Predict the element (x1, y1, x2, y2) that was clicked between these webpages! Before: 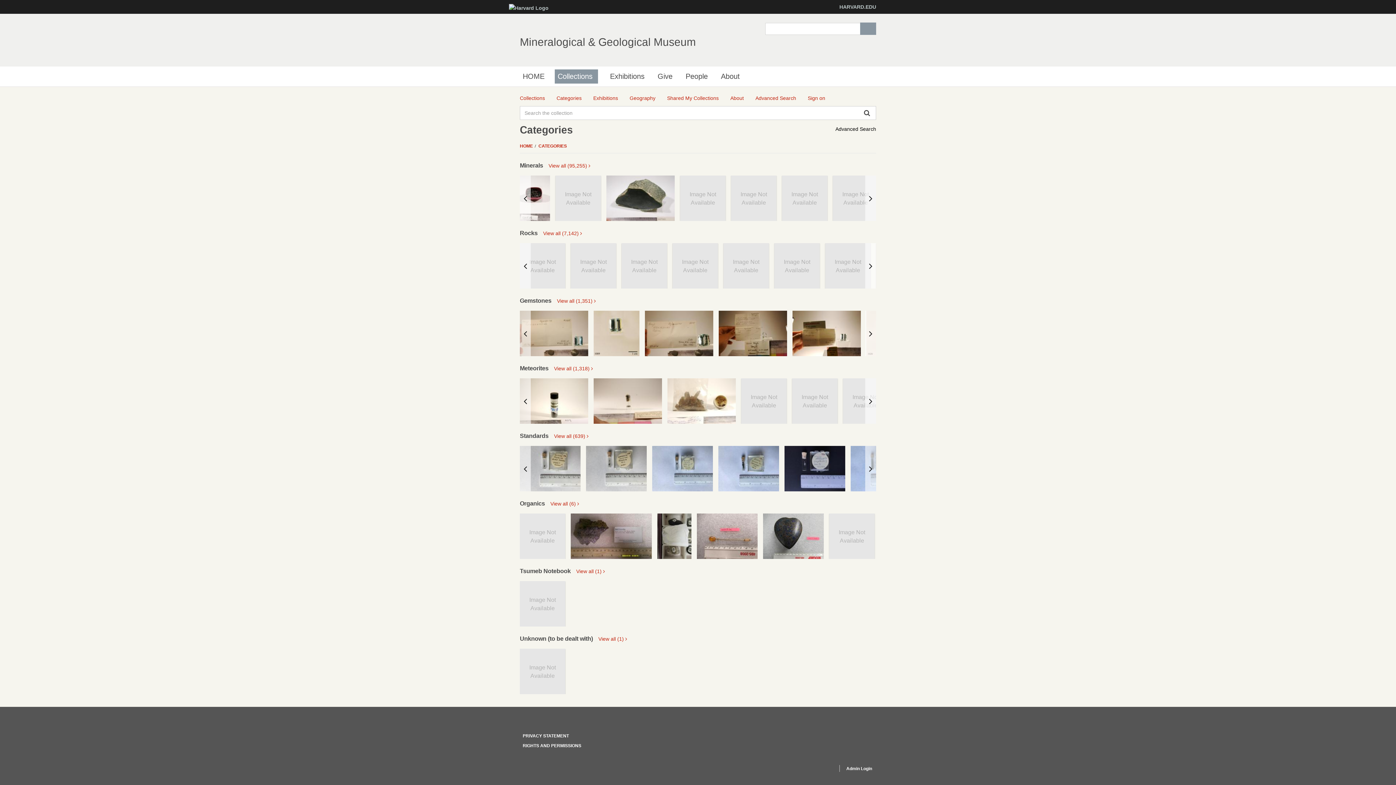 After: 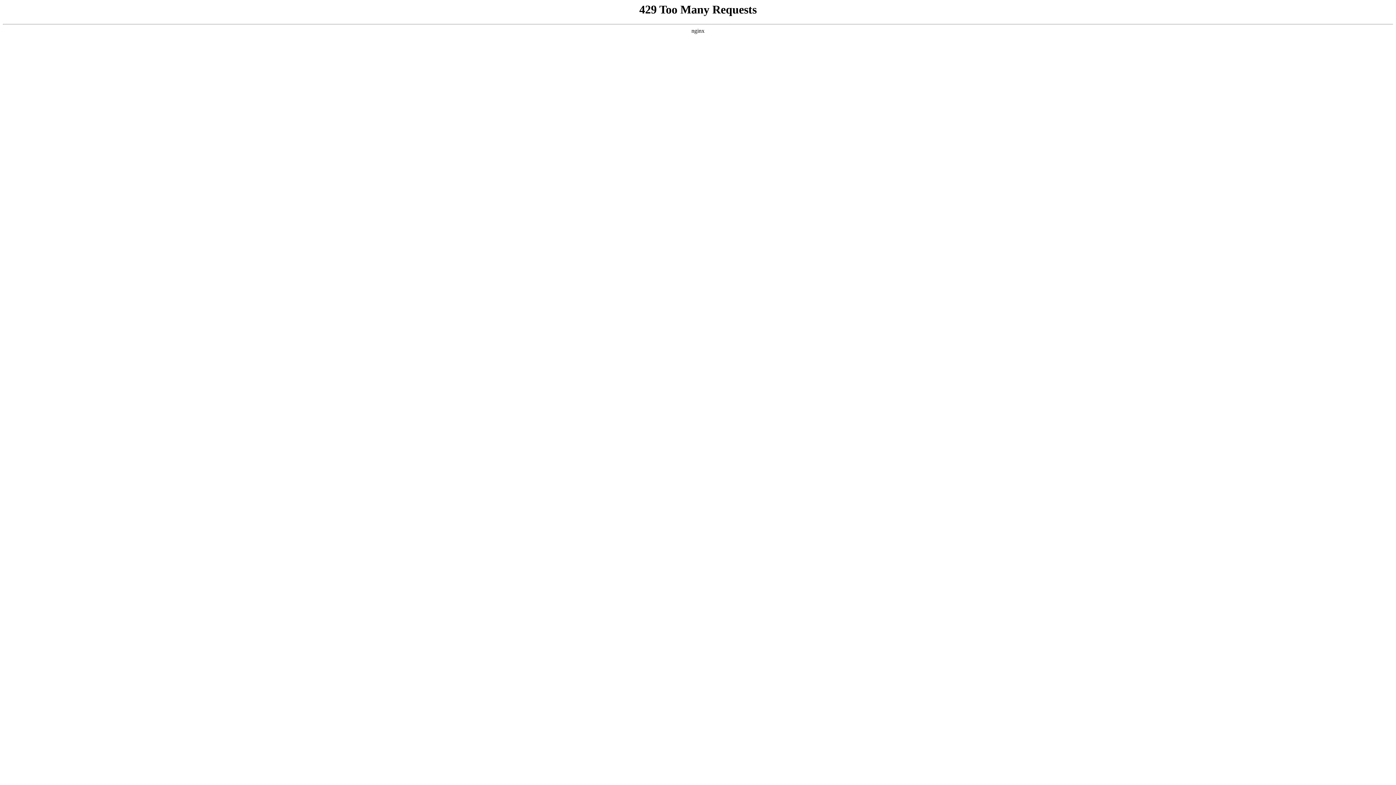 Action: bbox: (509, 4, 548, 10)